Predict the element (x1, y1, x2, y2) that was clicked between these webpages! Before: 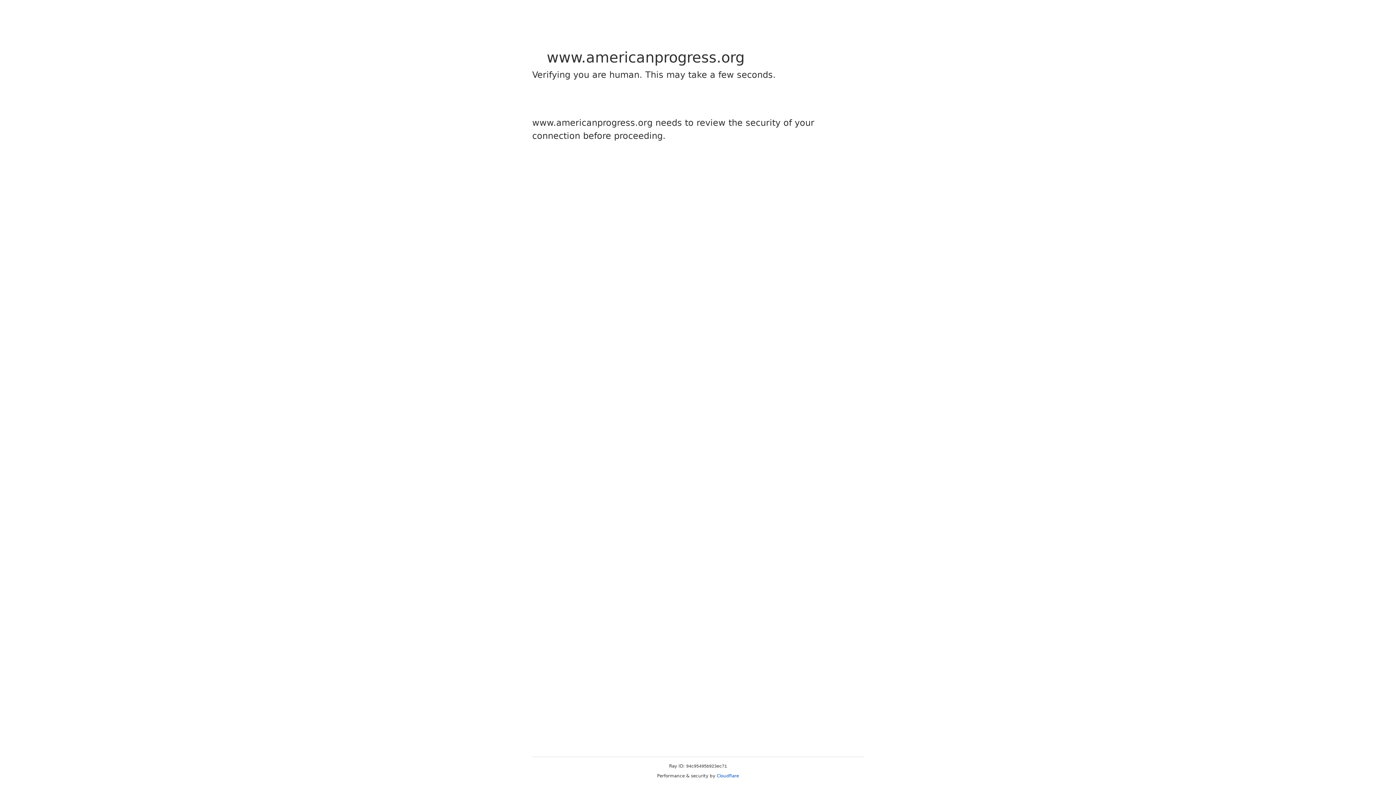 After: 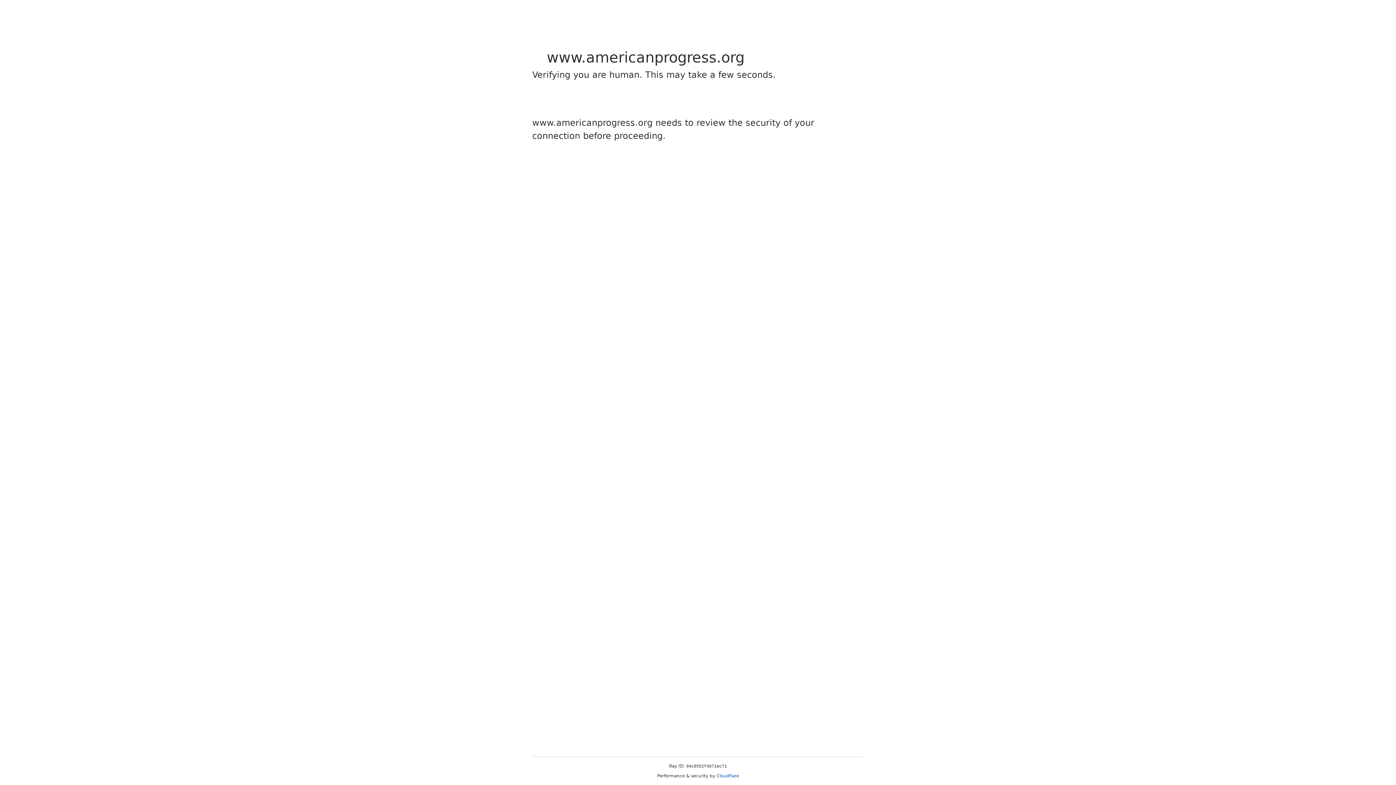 Action: bbox: (716, 773, 739, 778) label: Cloudflare